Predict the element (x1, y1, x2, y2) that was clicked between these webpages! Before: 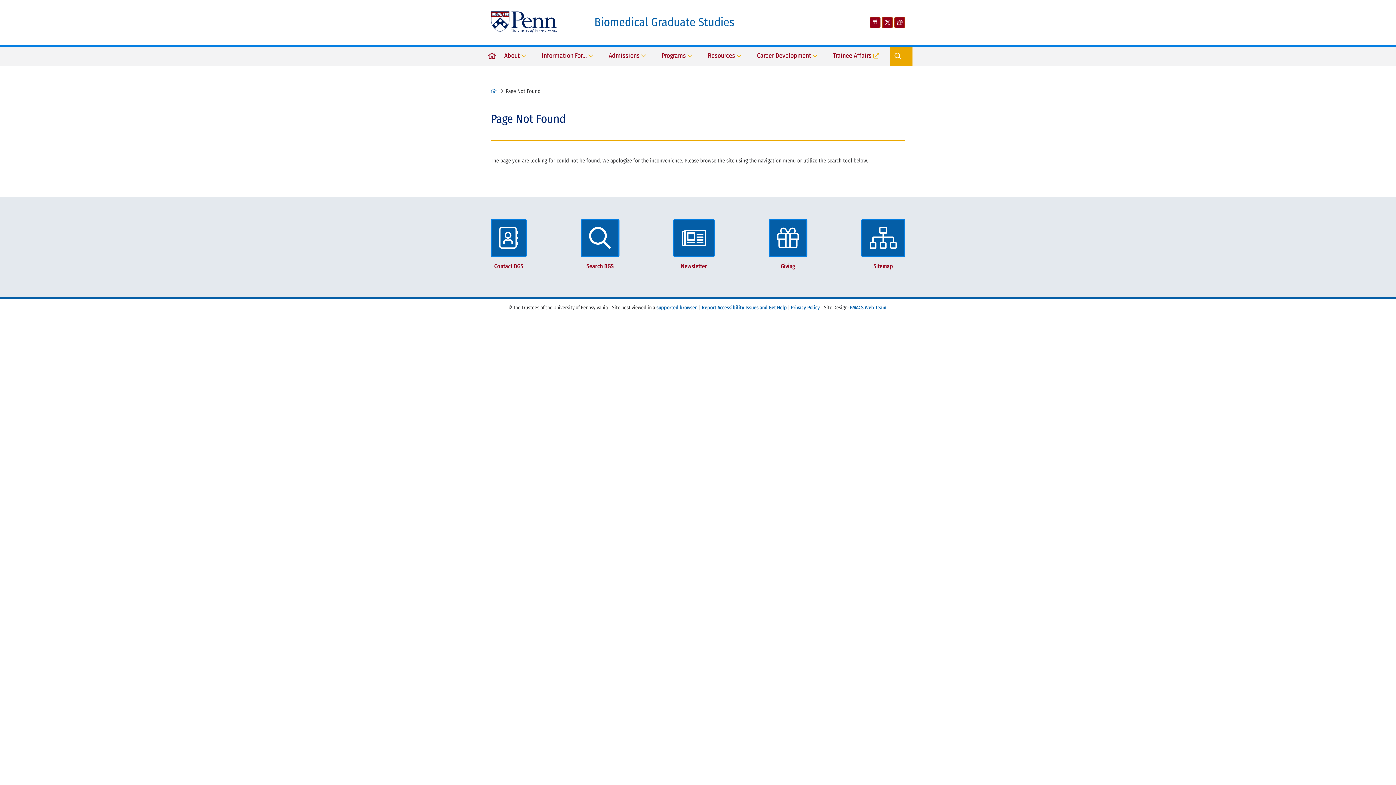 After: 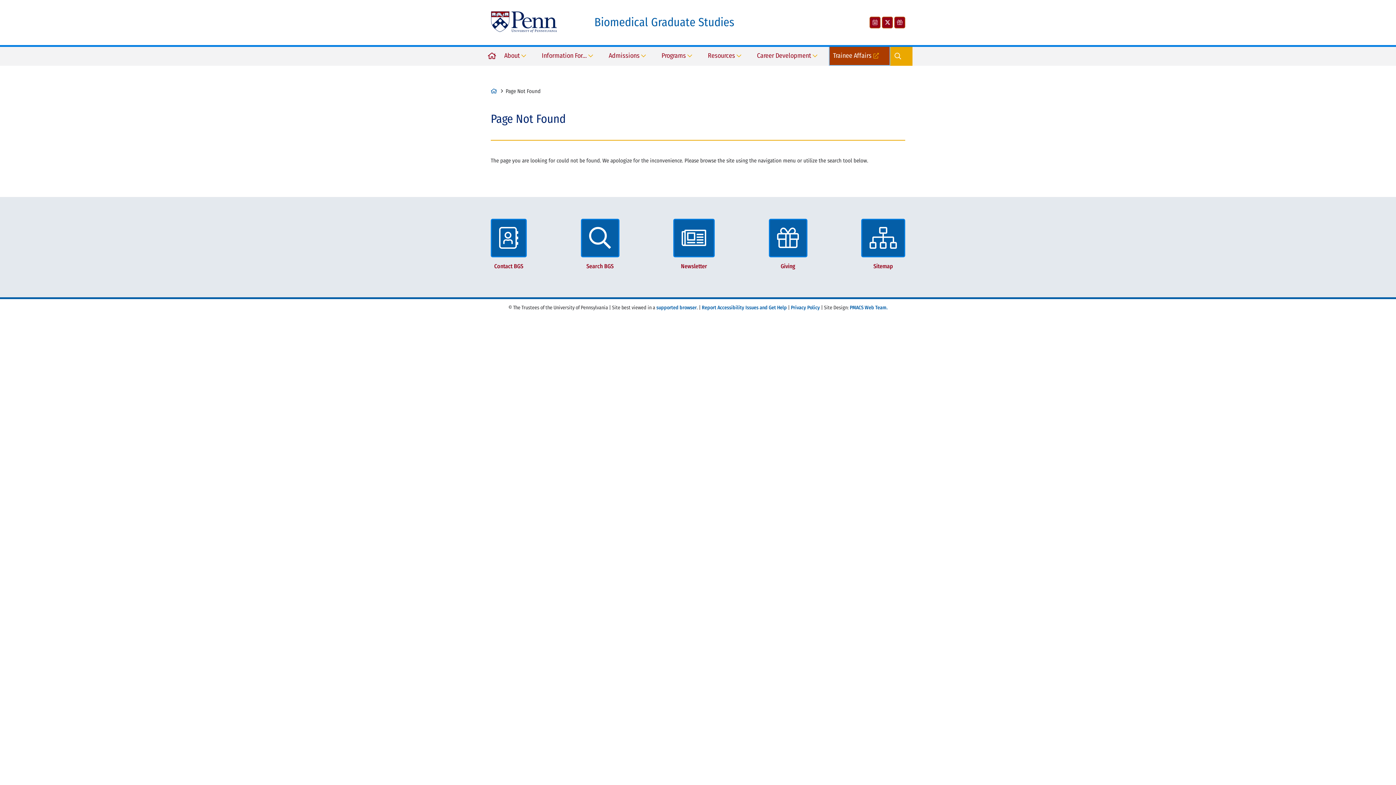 Action: bbox: (828, 46, 890, 65) label: Trainee Affairs